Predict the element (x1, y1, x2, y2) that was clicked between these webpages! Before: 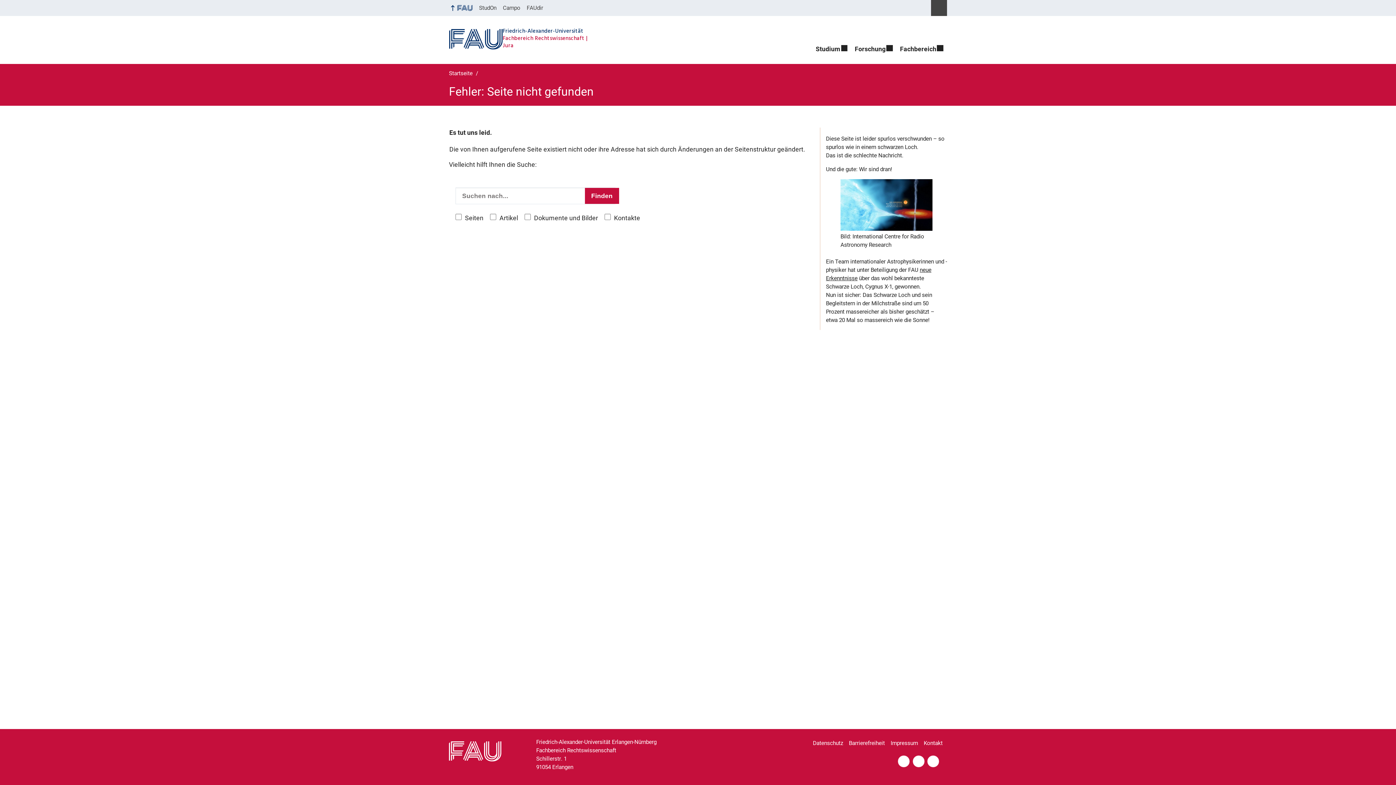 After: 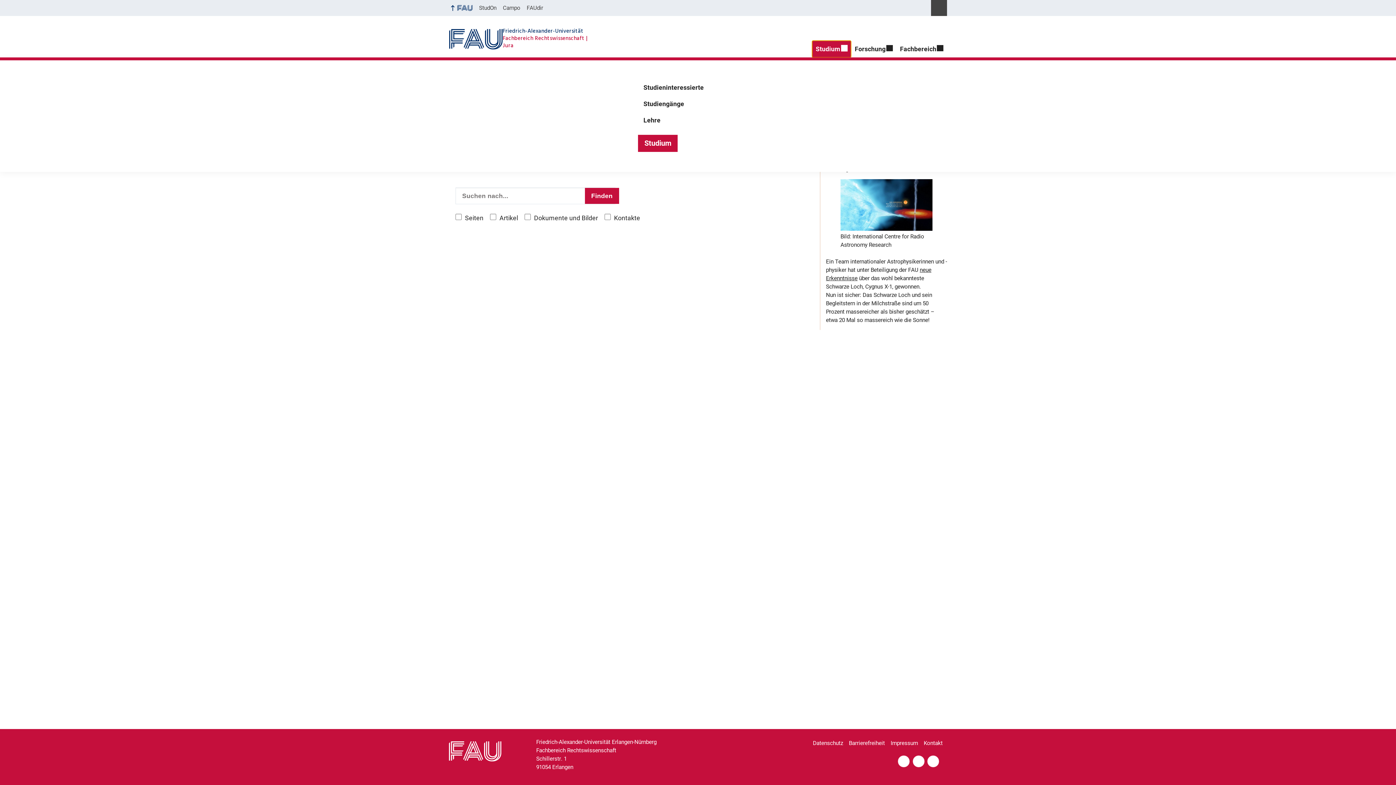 Action: bbox: (812, 40, 851, 57) label: Studium